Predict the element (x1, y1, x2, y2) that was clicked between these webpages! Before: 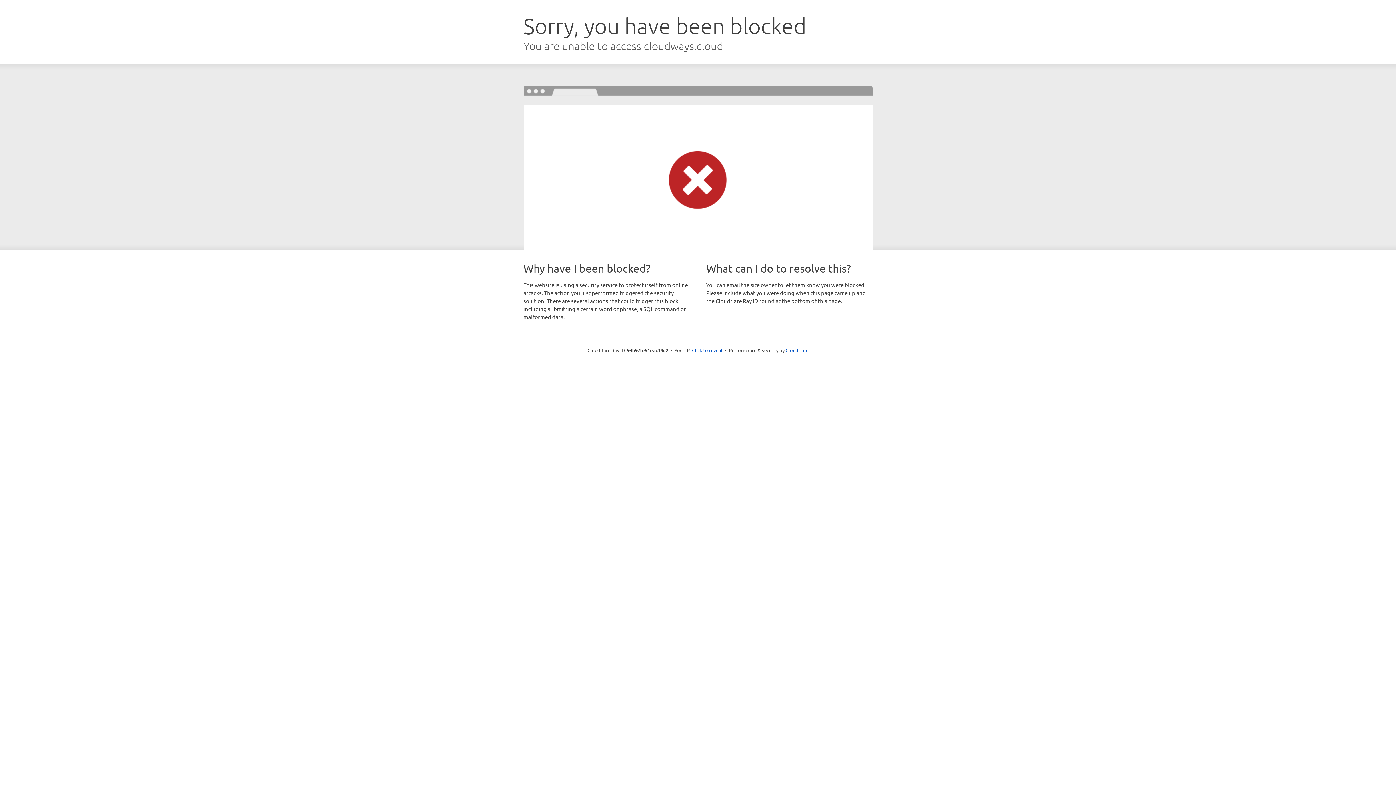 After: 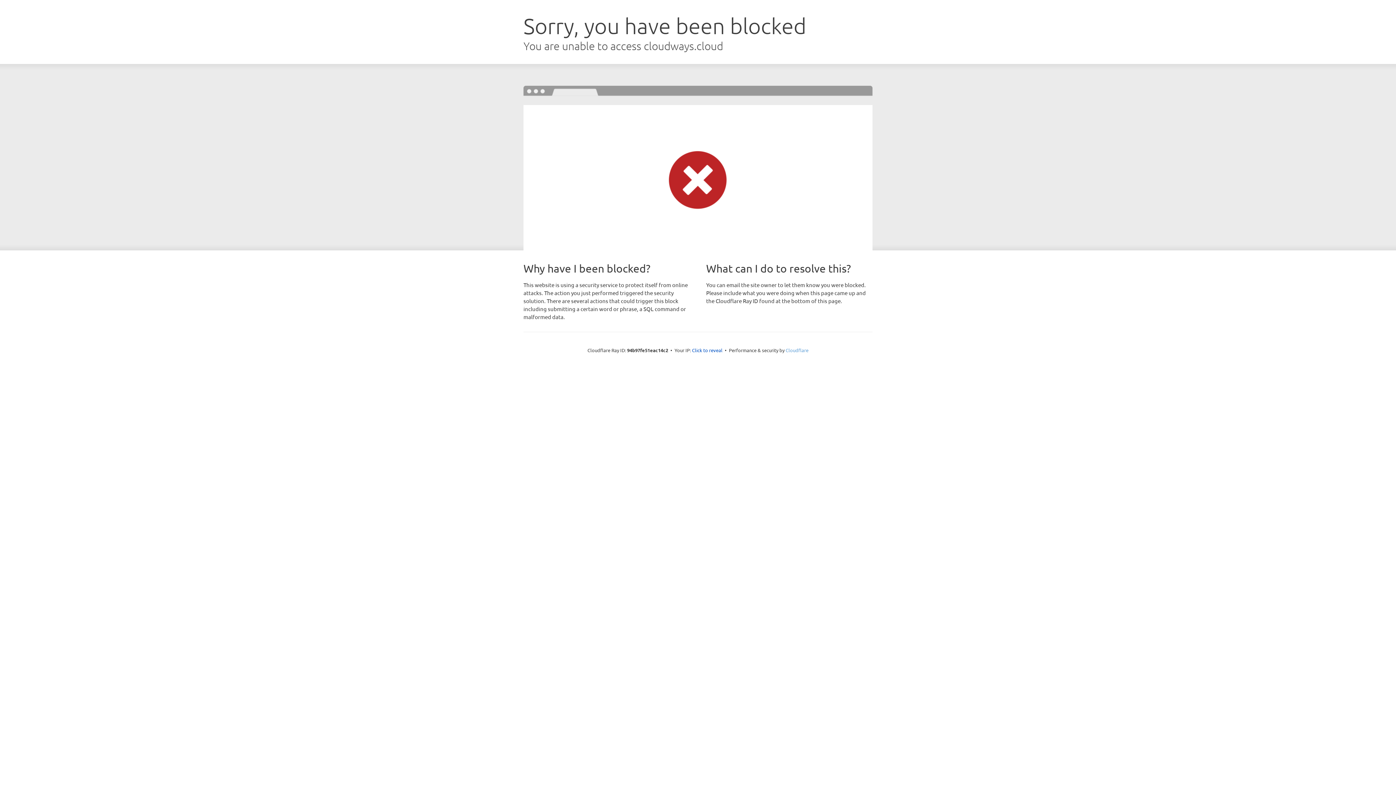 Action: label: Cloudflare bbox: (785, 347, 808, 353)